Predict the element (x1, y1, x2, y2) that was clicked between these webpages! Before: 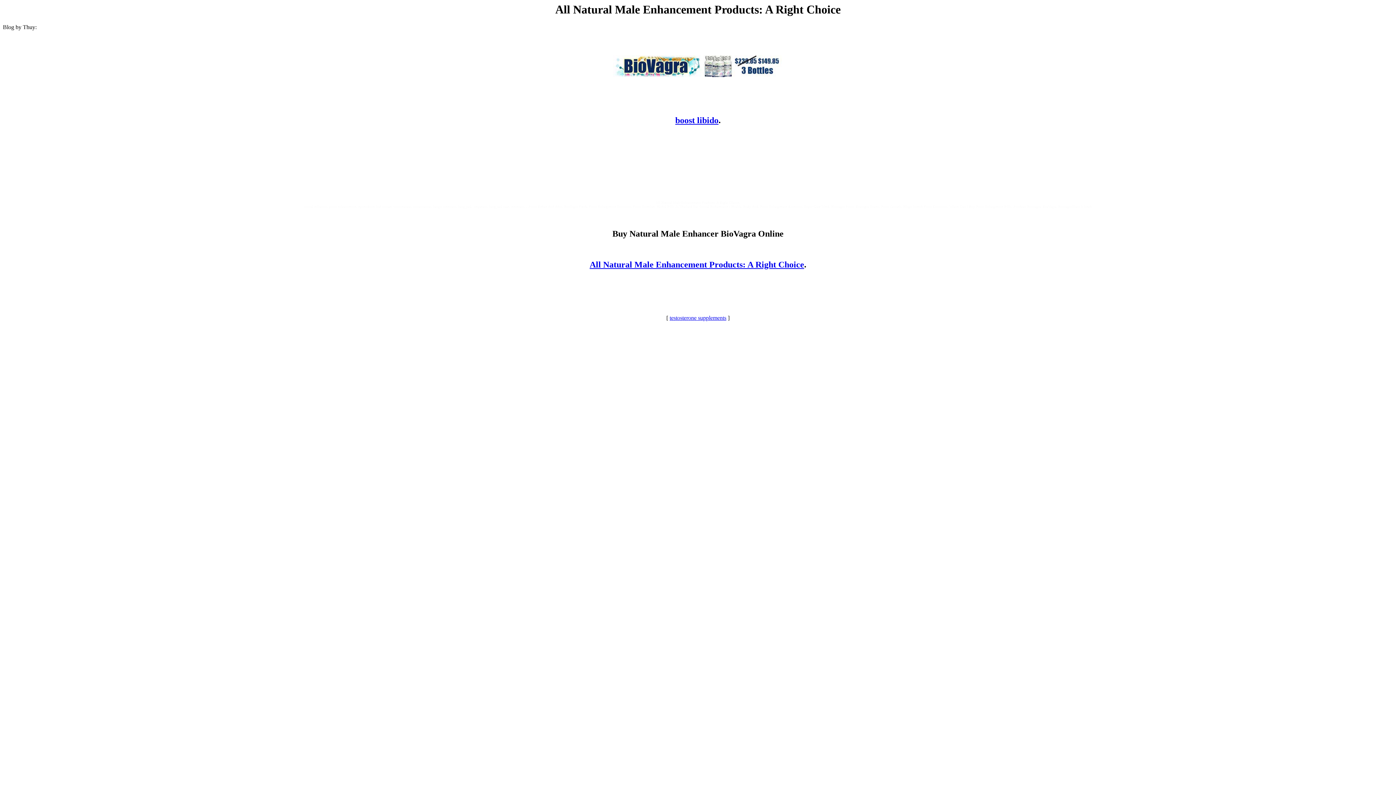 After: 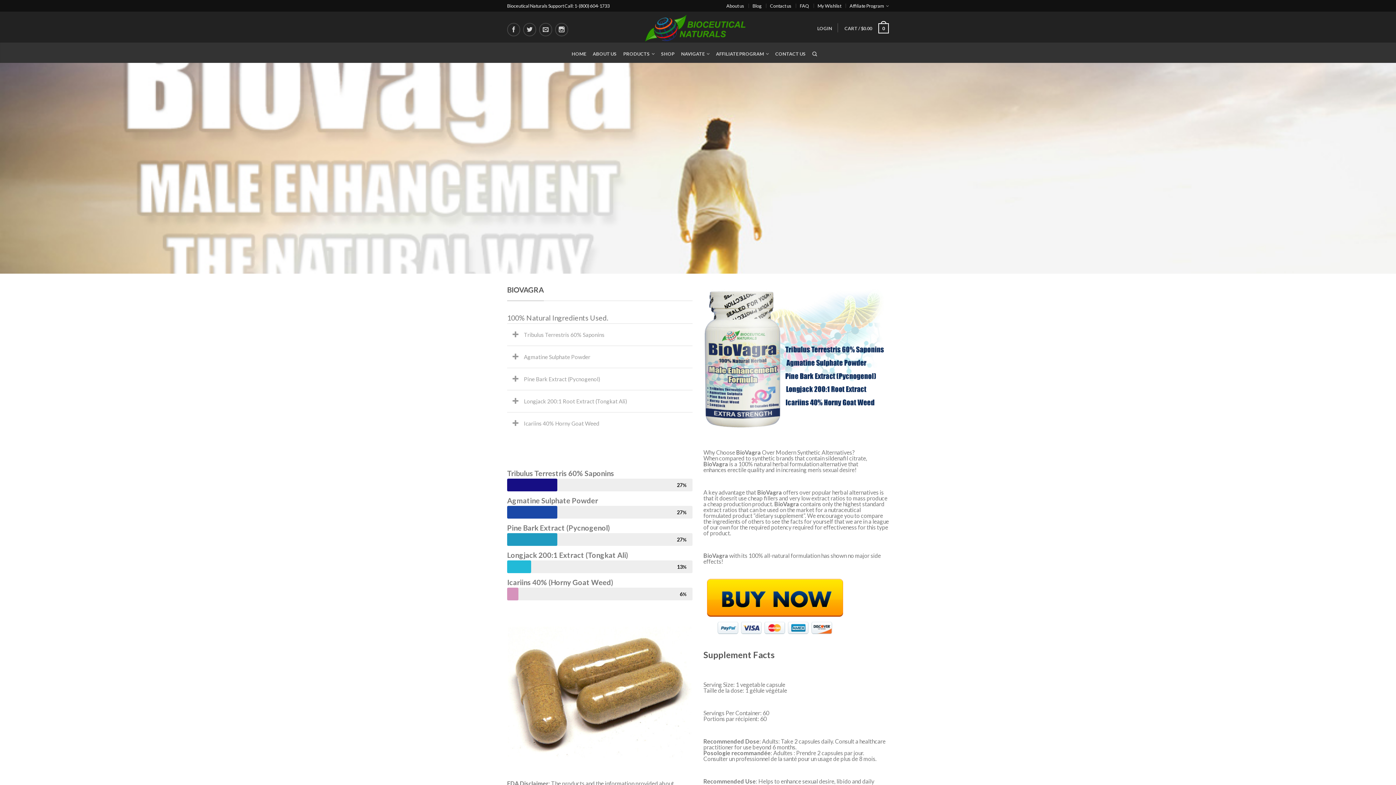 Action: bbox: (613, 72, 783, 78)